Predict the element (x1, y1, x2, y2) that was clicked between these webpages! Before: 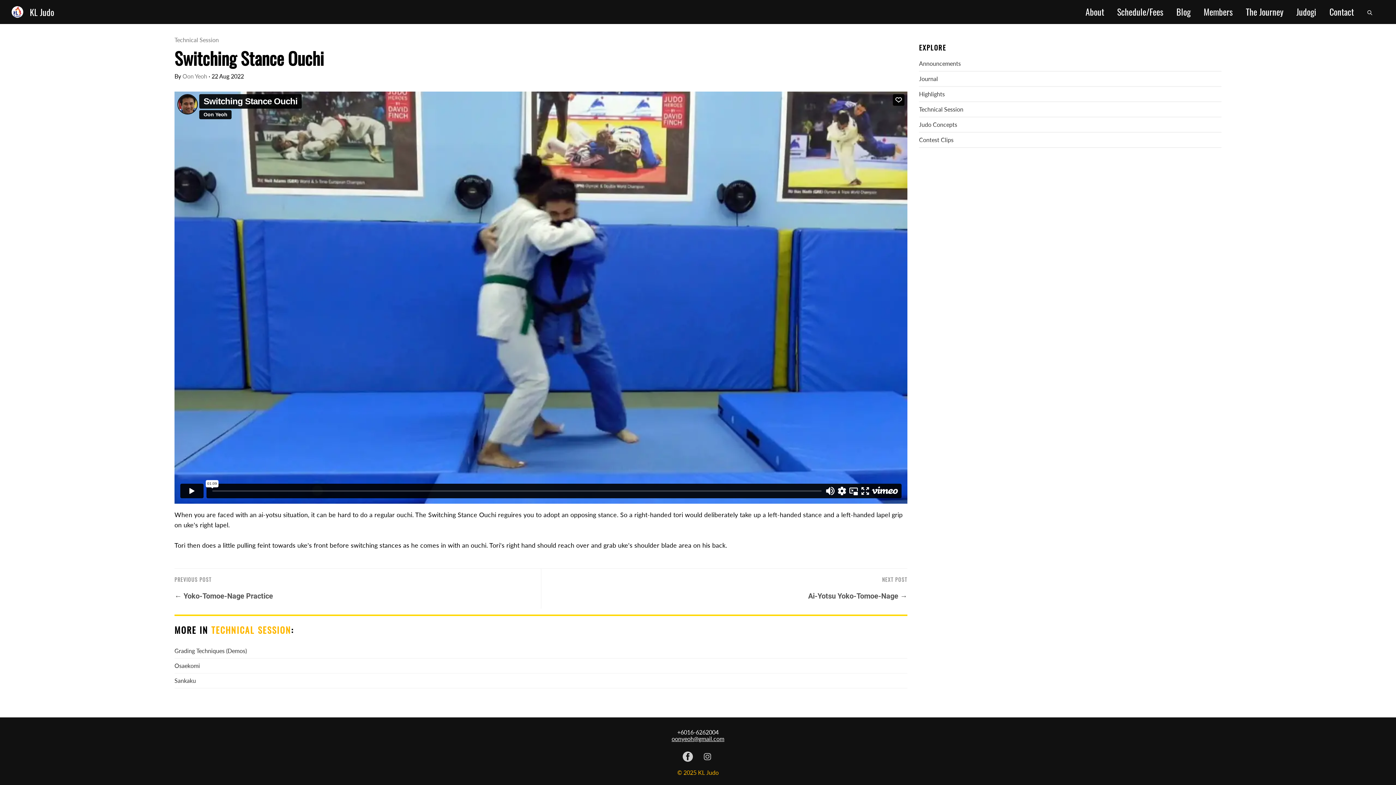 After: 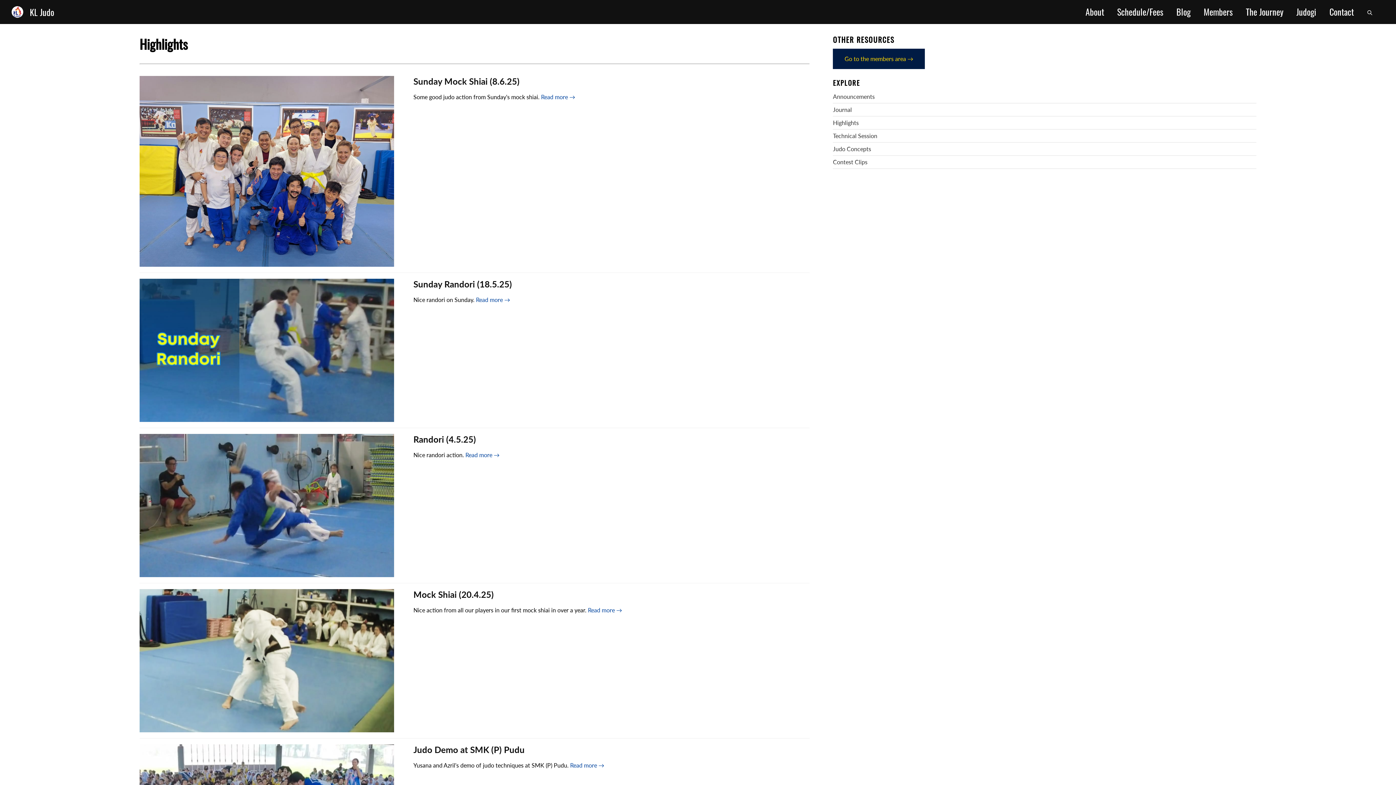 Action: label: Highlights bbox: (919, 89, 1221, 98)